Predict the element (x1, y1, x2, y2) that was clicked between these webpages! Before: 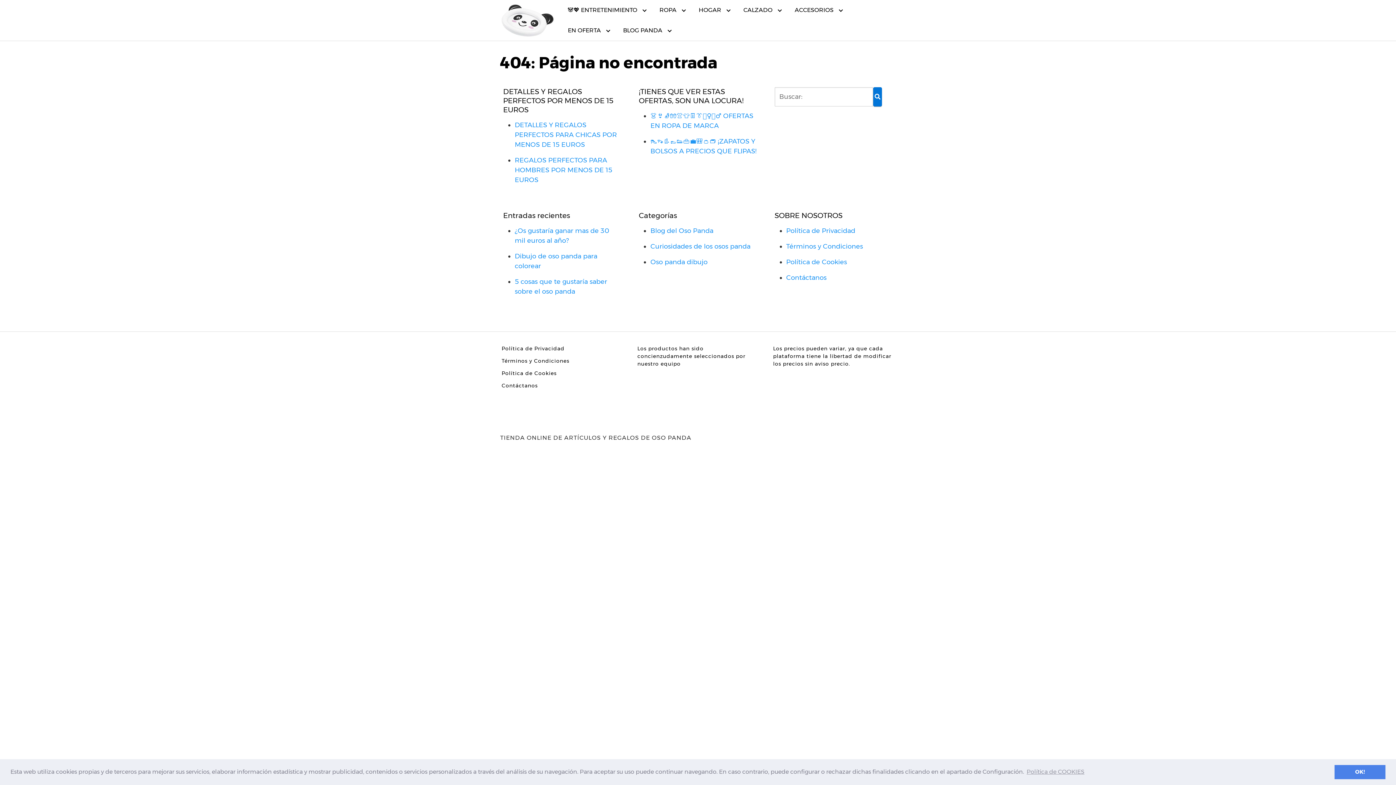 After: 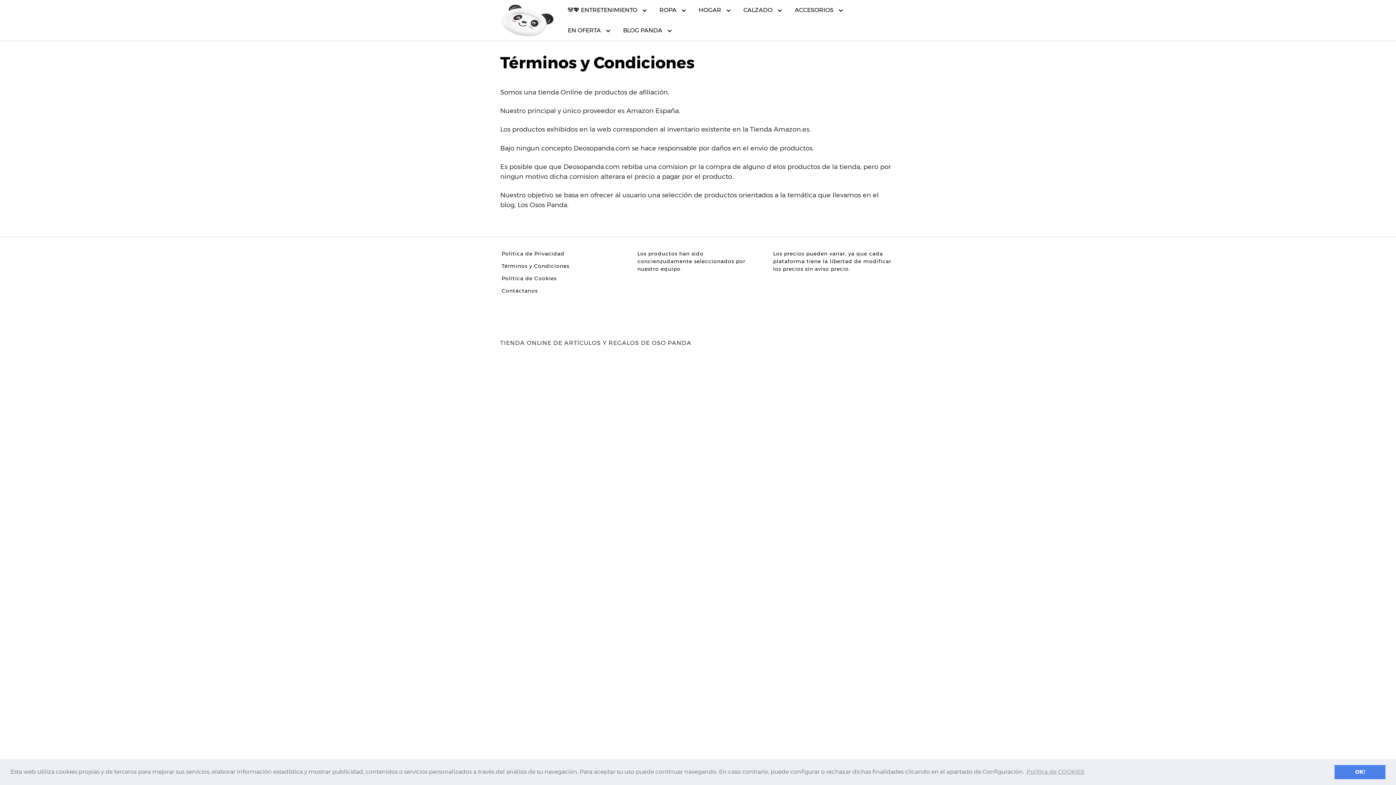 Action: label: Términos y Condiciones bbox: (501, 357, 569, 364)